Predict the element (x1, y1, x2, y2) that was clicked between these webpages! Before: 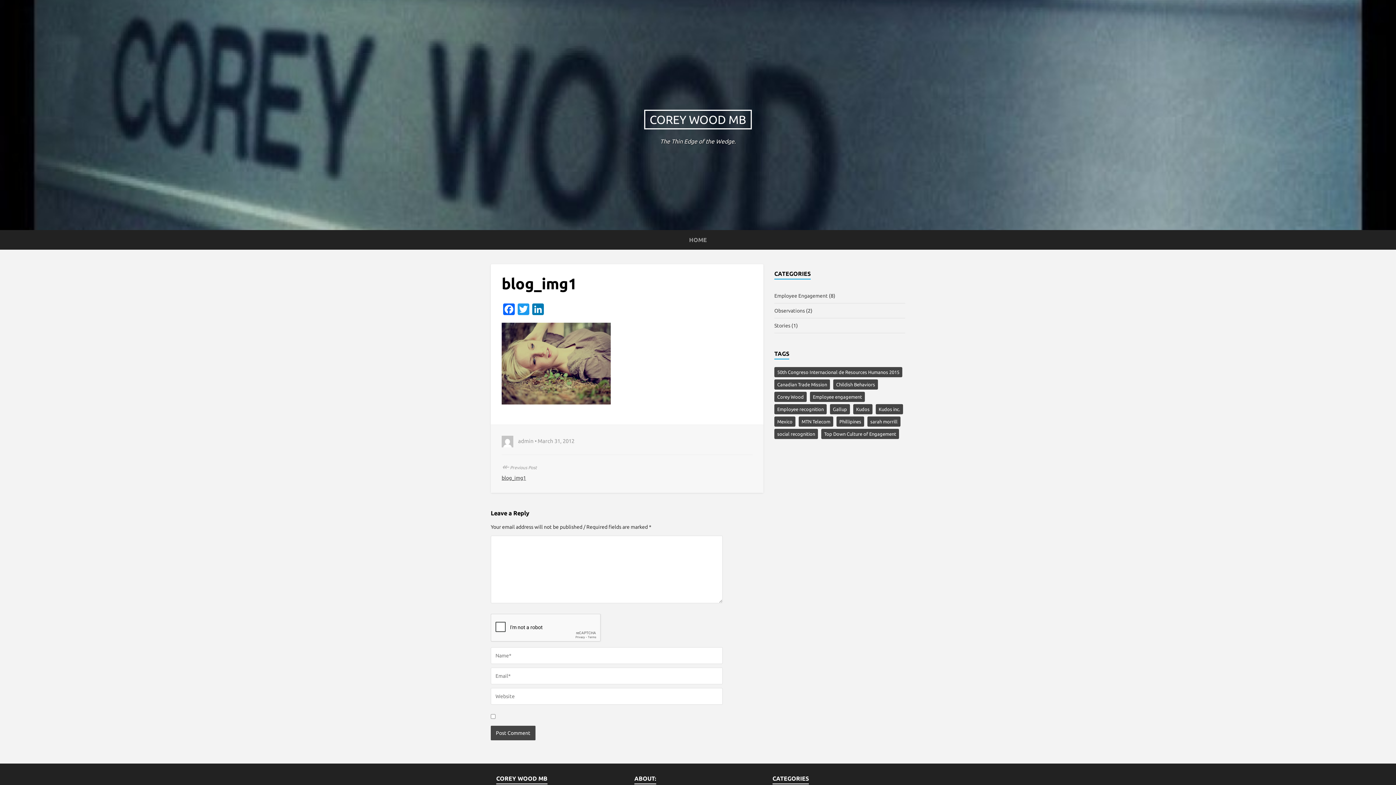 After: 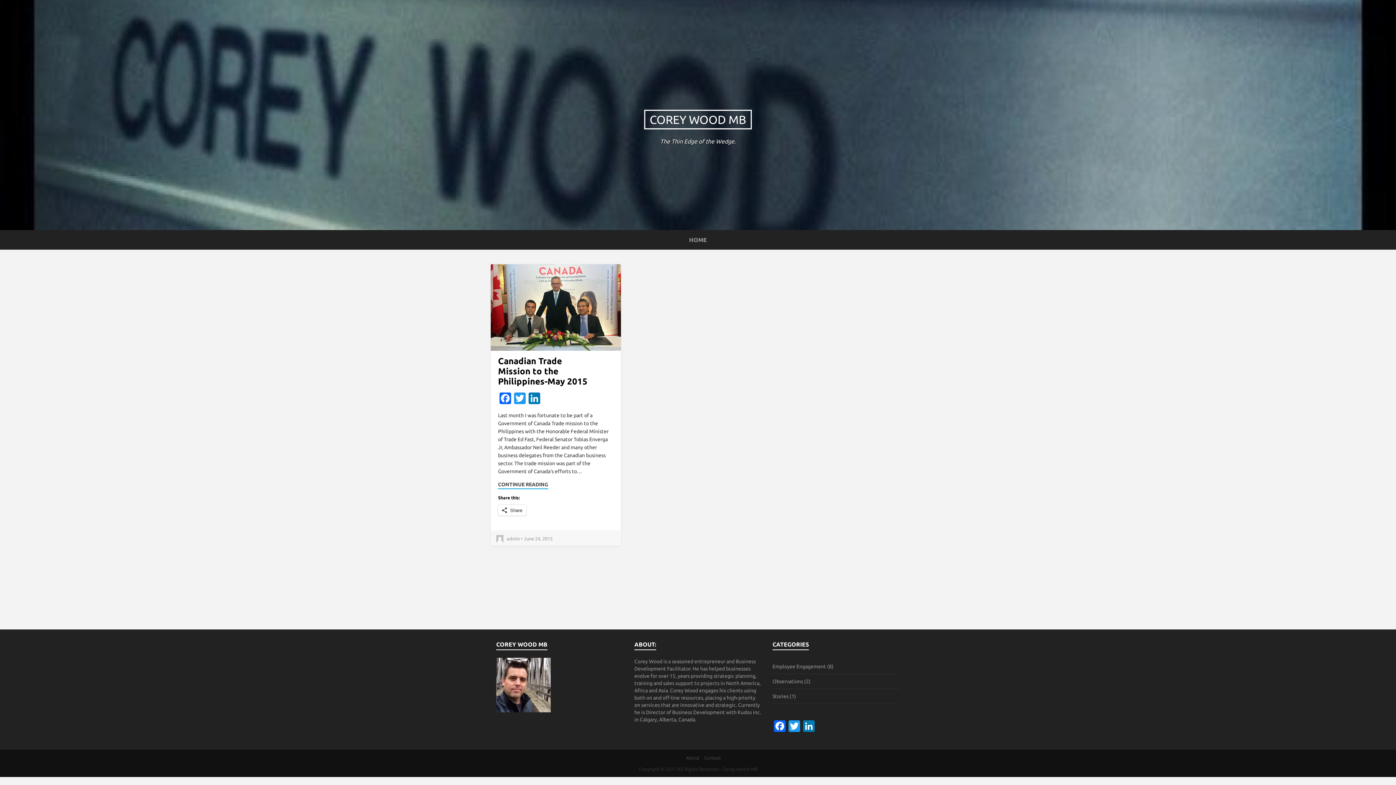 Action: label: Canadian Trade Mission (1 item) bbox: (774, 379, 830, 389)